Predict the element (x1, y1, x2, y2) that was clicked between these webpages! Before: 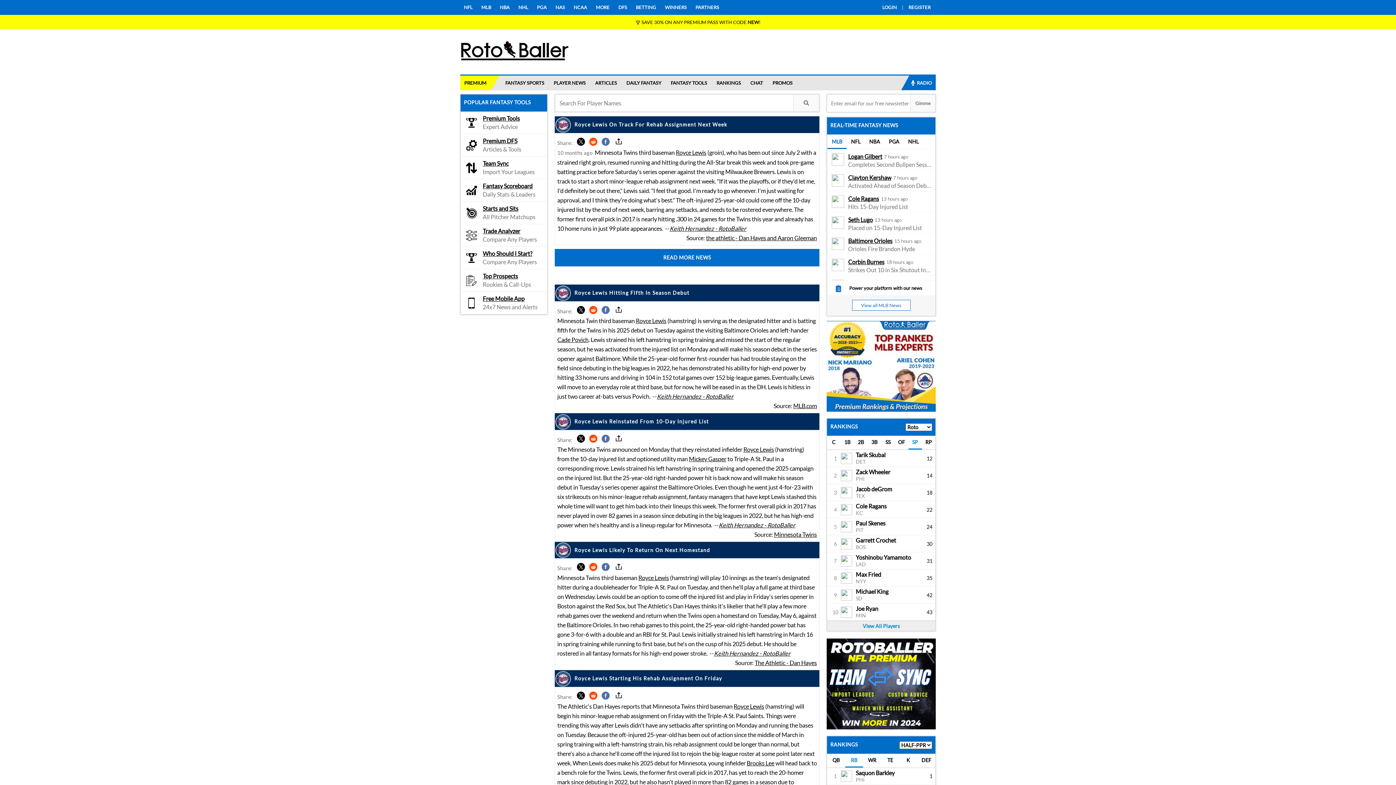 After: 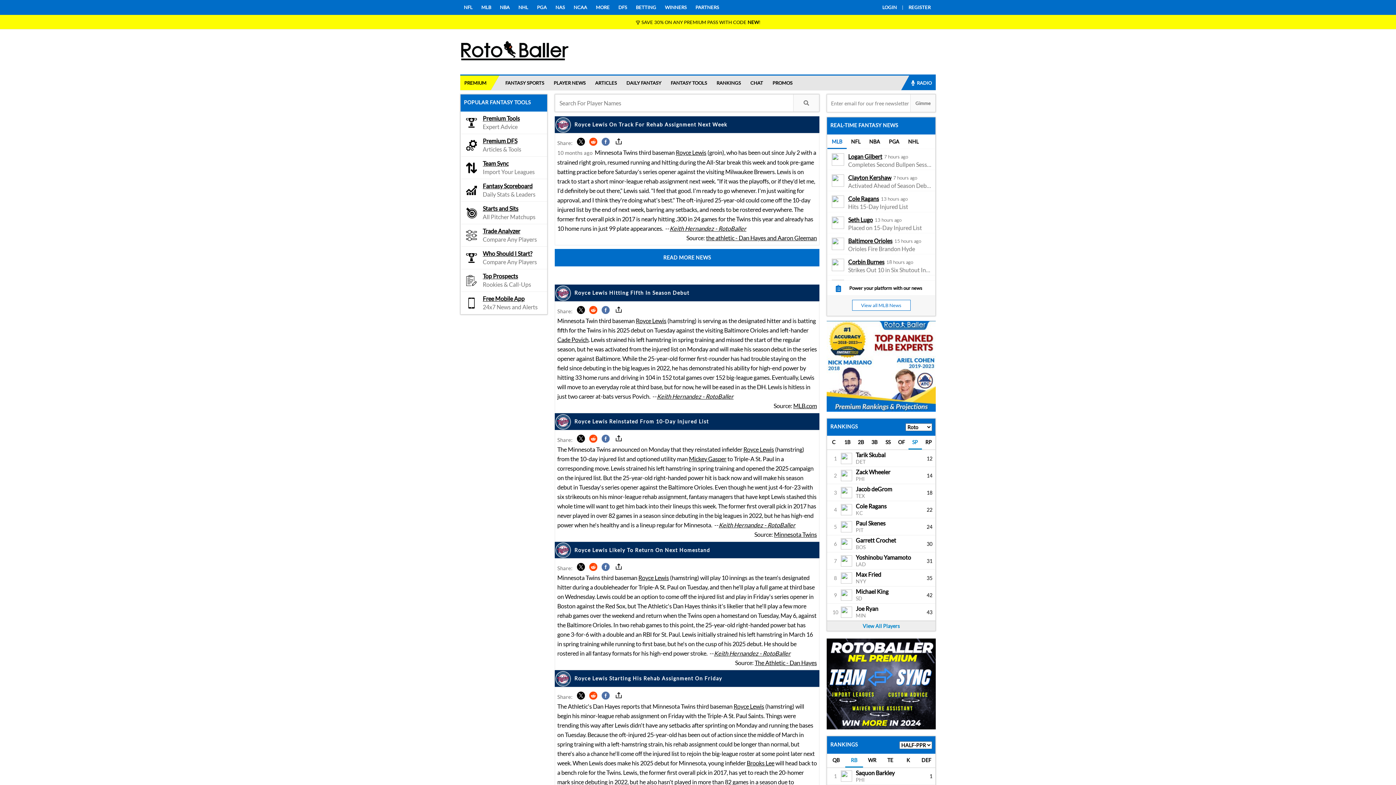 Action: bbox: (574, 693, 587, 700)